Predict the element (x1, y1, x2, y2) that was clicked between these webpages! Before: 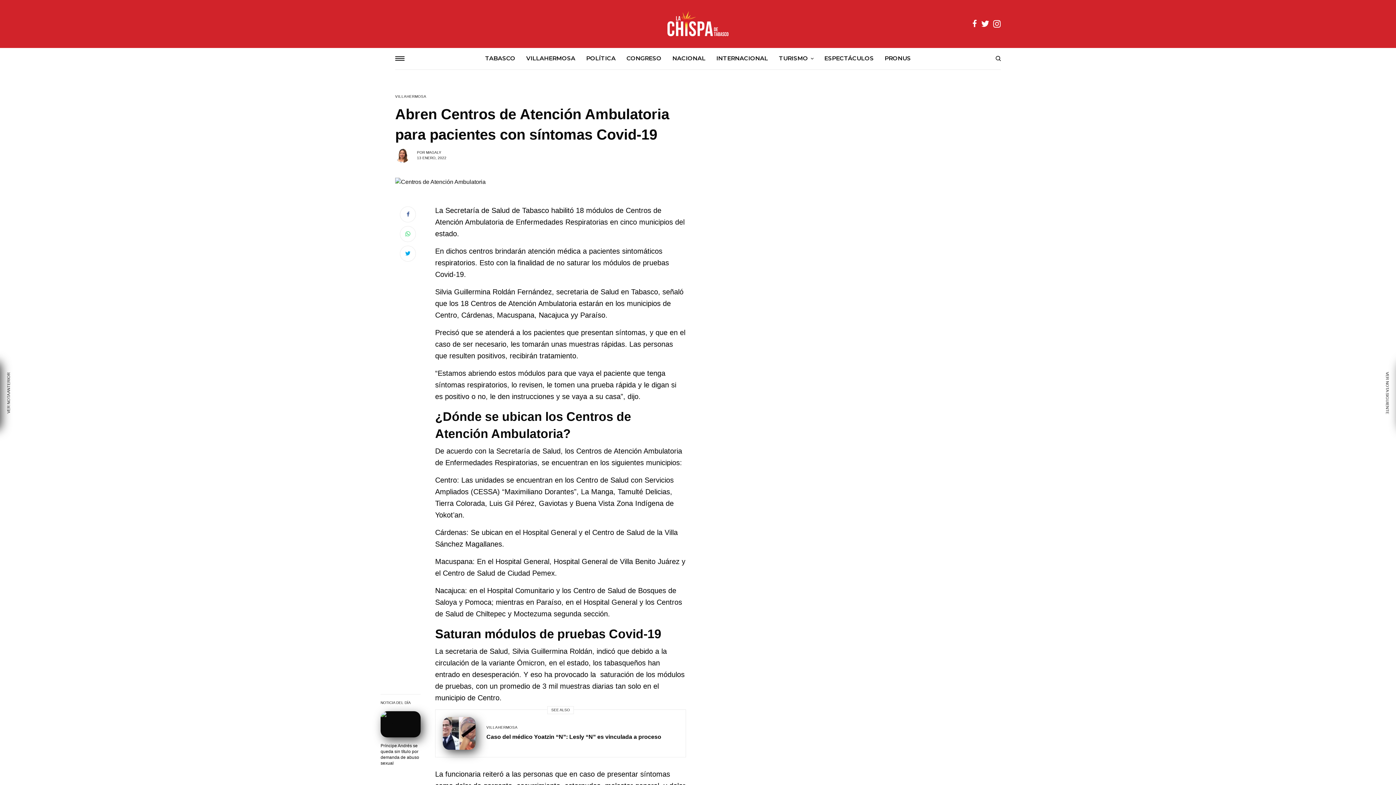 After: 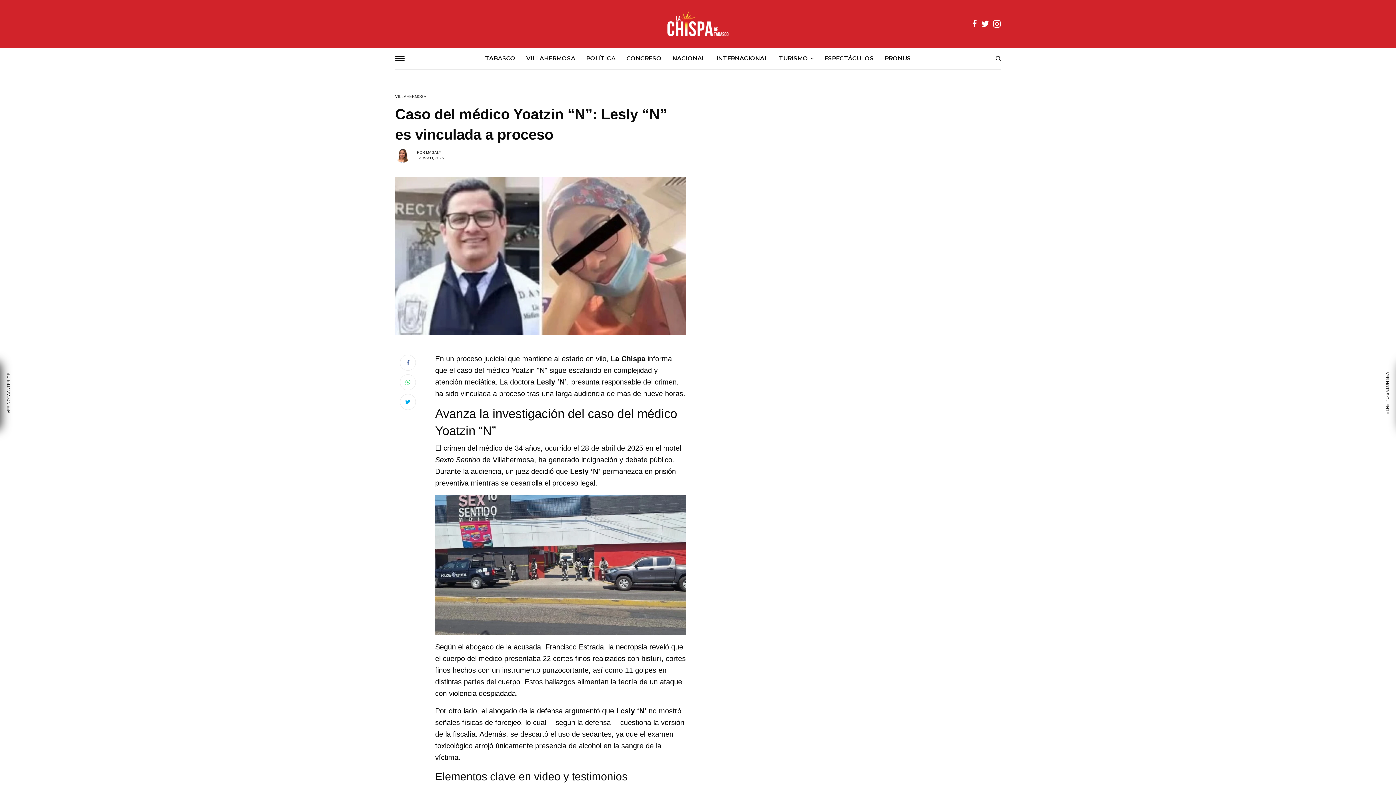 Action: bbox: (486, 733, 661, 741) label: Caso del médico Yoatzin “N”: Lesly “N” es vinculada a proceso